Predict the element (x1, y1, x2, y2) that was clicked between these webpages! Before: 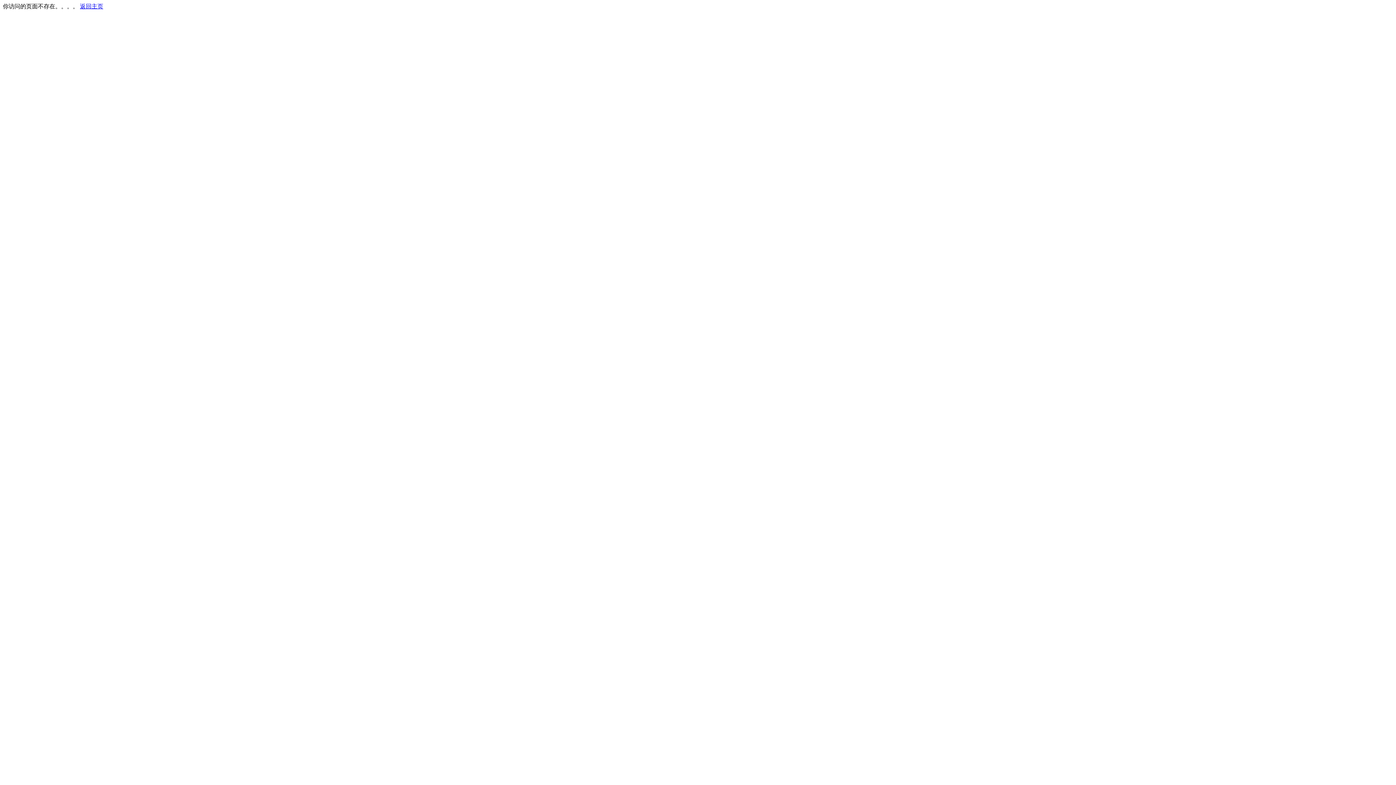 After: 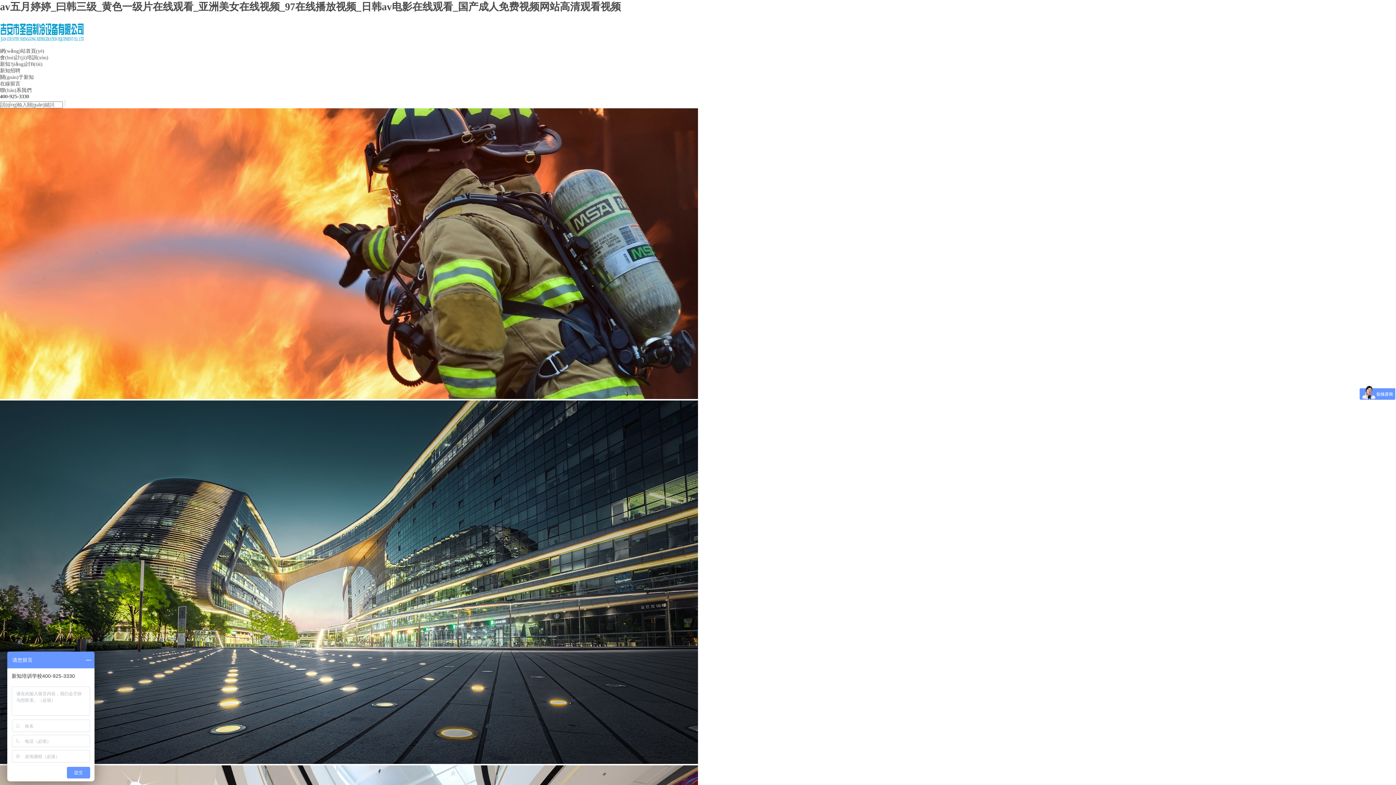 Action: label: 返回主页 bbox: (80, 3, 103, 9)